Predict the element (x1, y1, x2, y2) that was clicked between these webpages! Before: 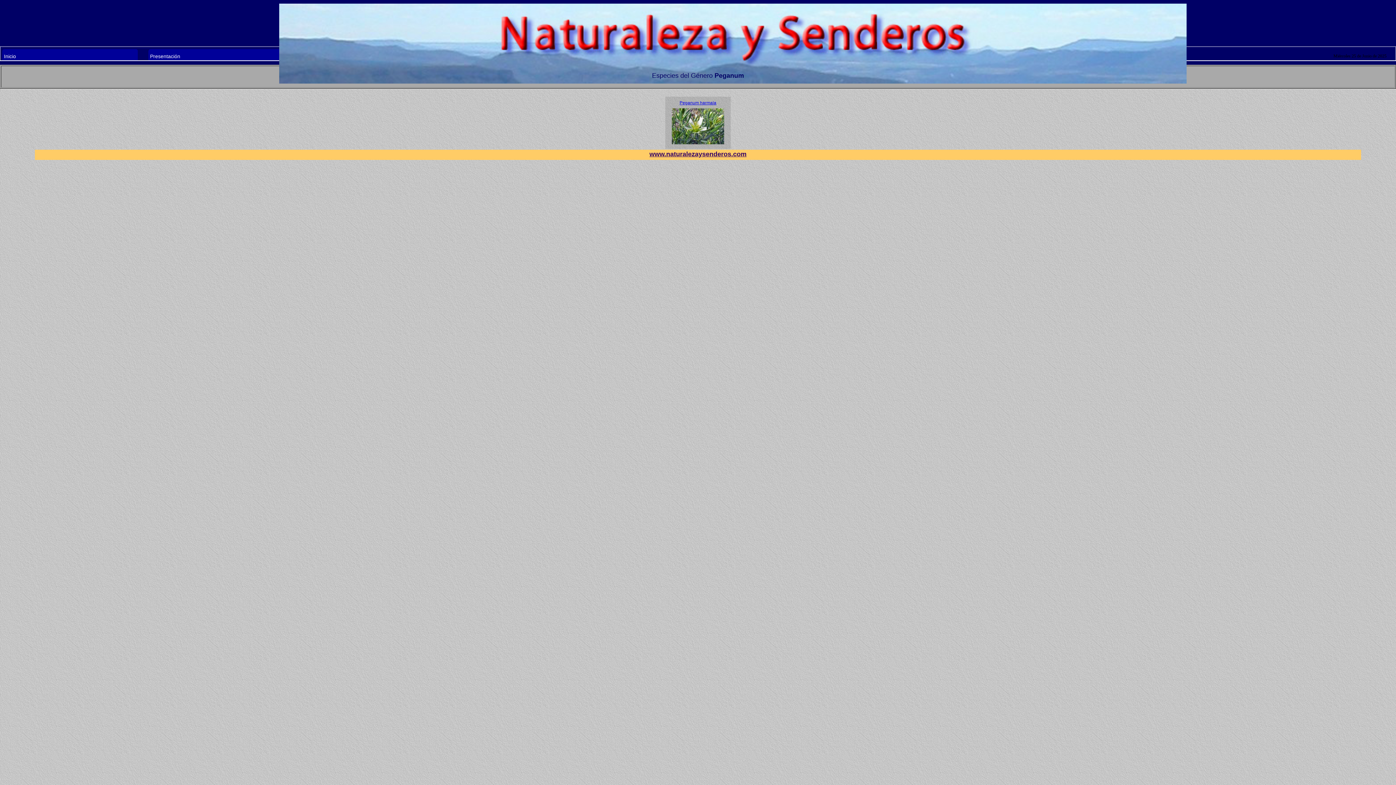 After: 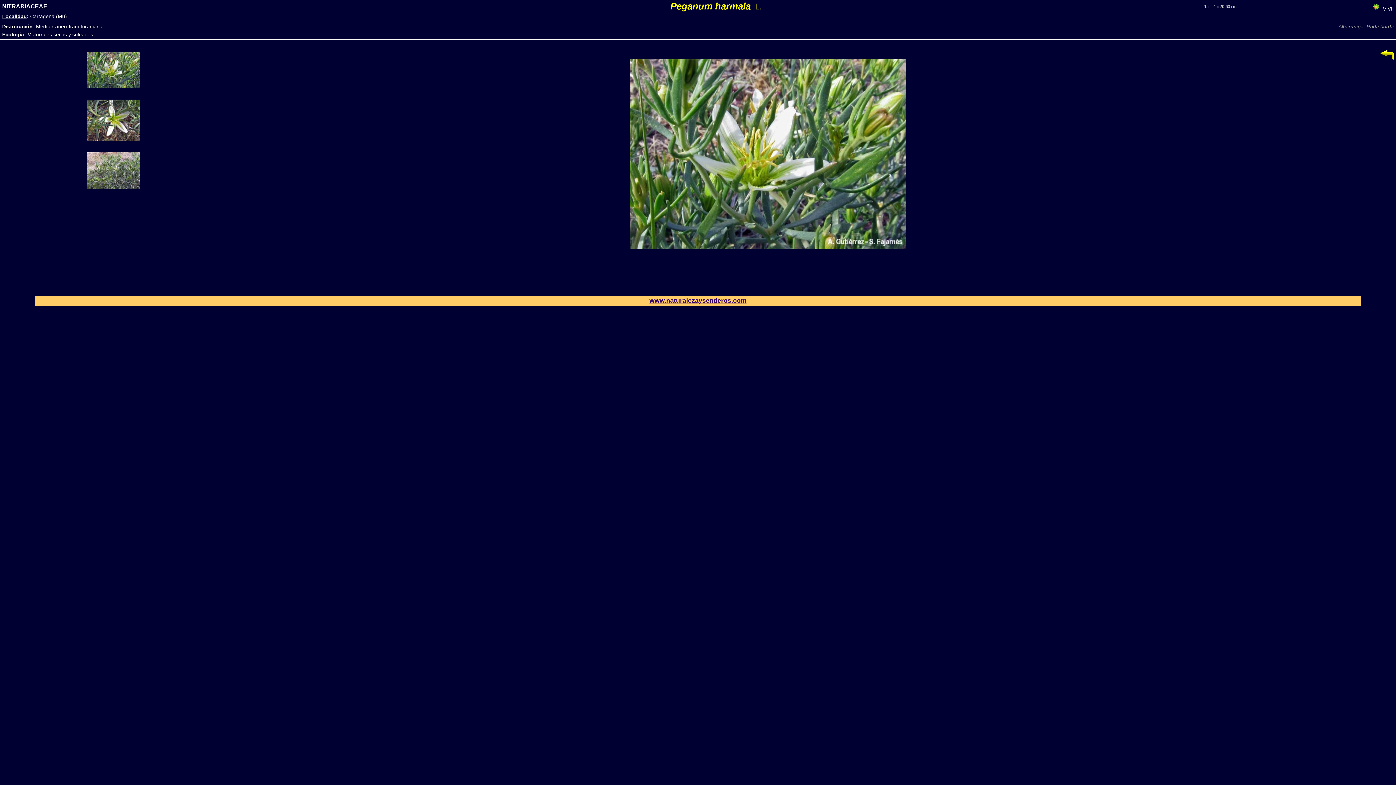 Action: label: Peganum harmala
 bbox: (666, 100, 730, 148)